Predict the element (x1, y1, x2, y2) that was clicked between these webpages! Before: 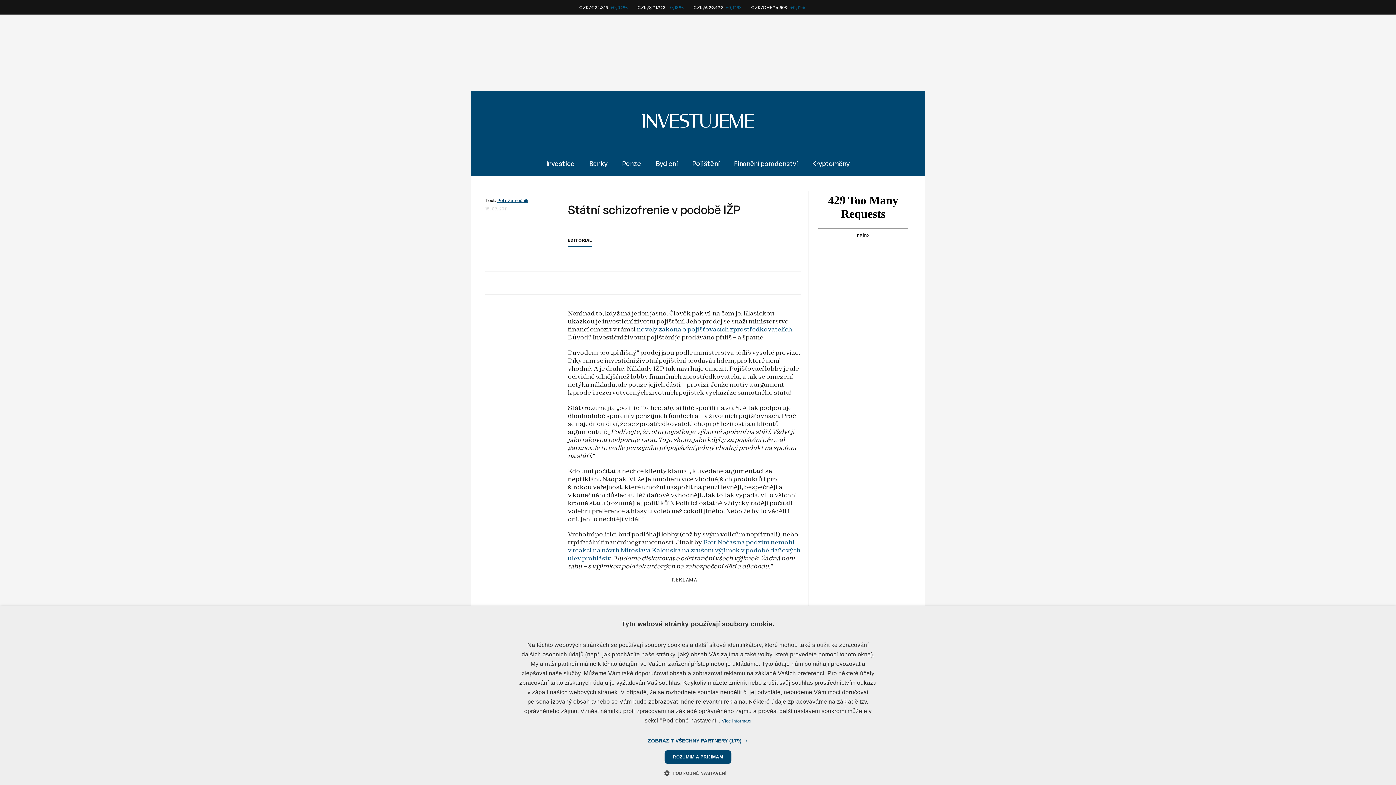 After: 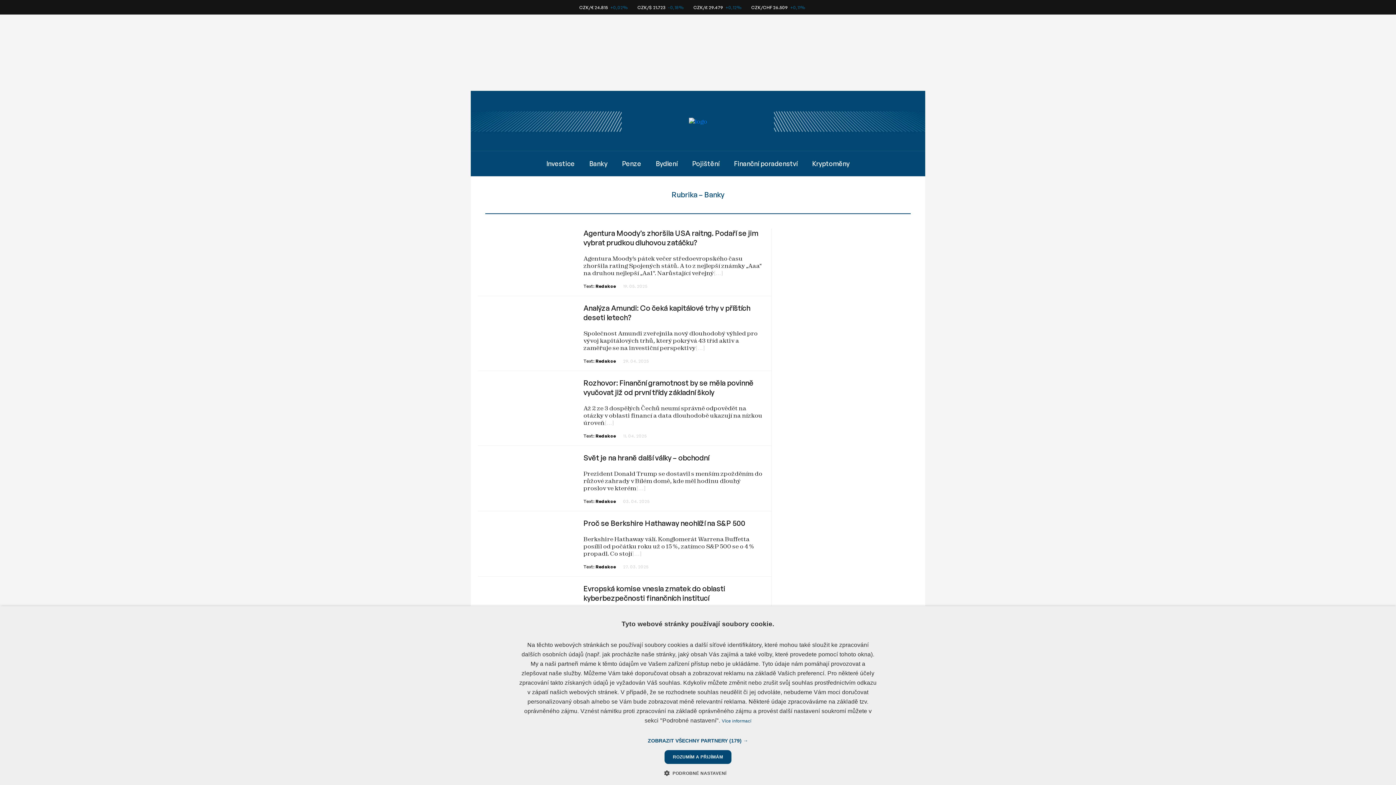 Action: label: Banky bbox: (589, 159, 607, 167)